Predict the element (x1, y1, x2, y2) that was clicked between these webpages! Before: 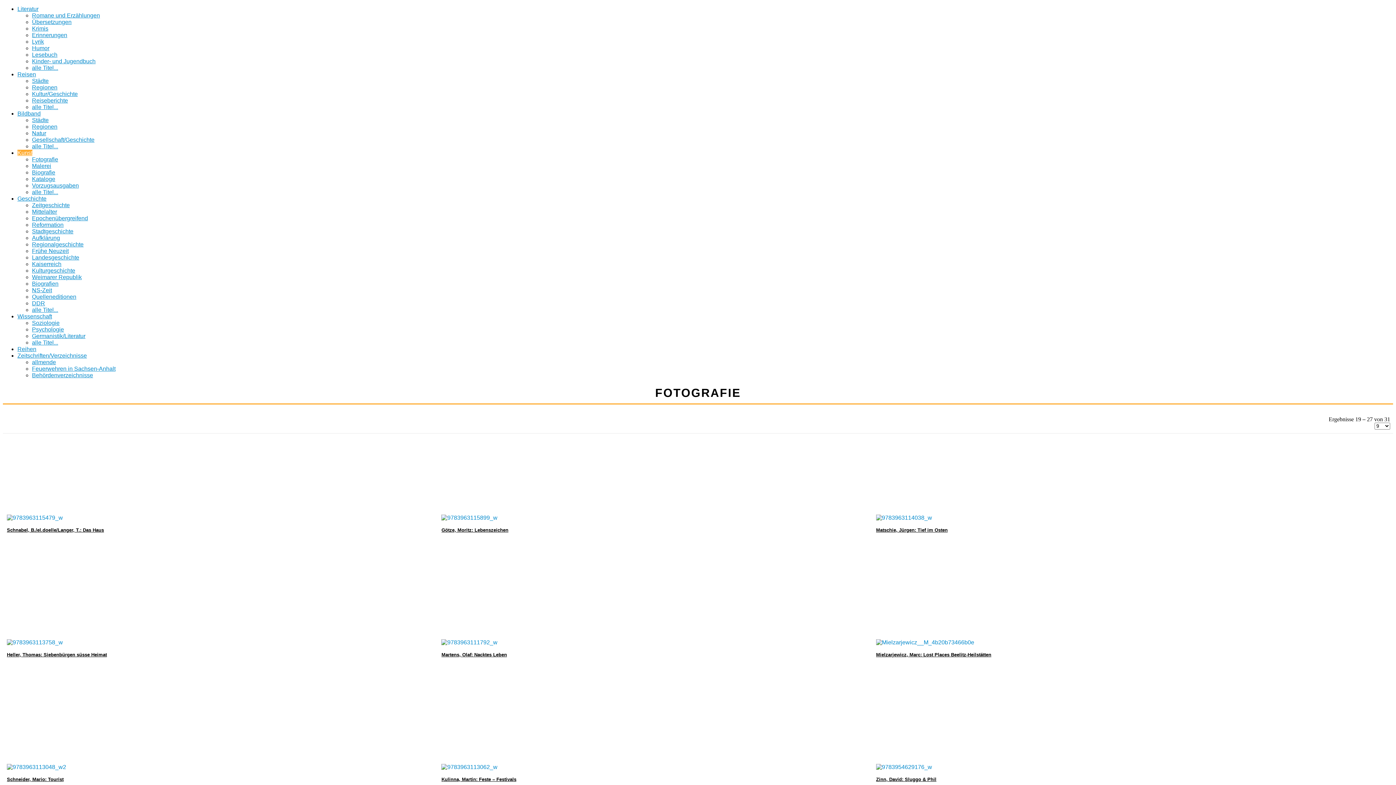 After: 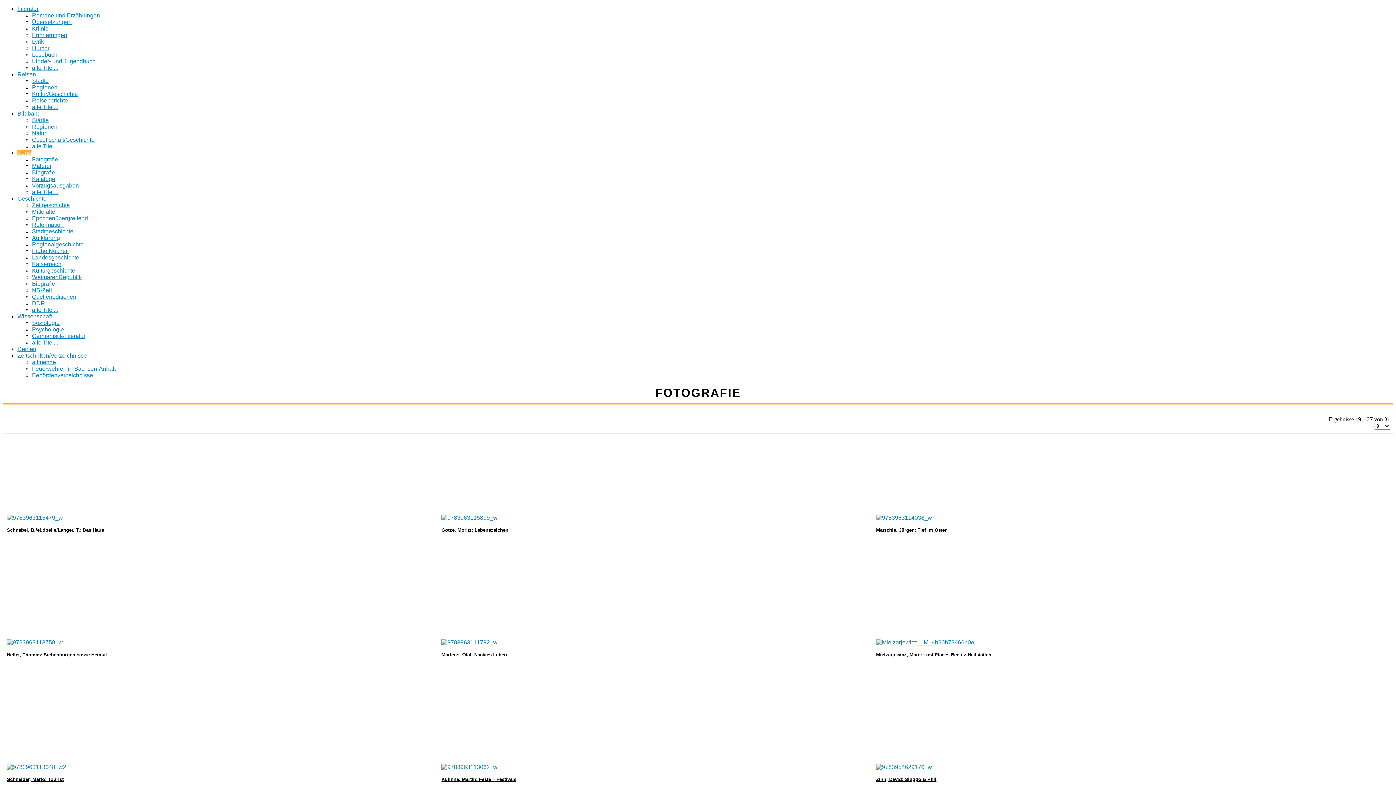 Action: bbox: (17, 110, 40, 116) label: Bildband